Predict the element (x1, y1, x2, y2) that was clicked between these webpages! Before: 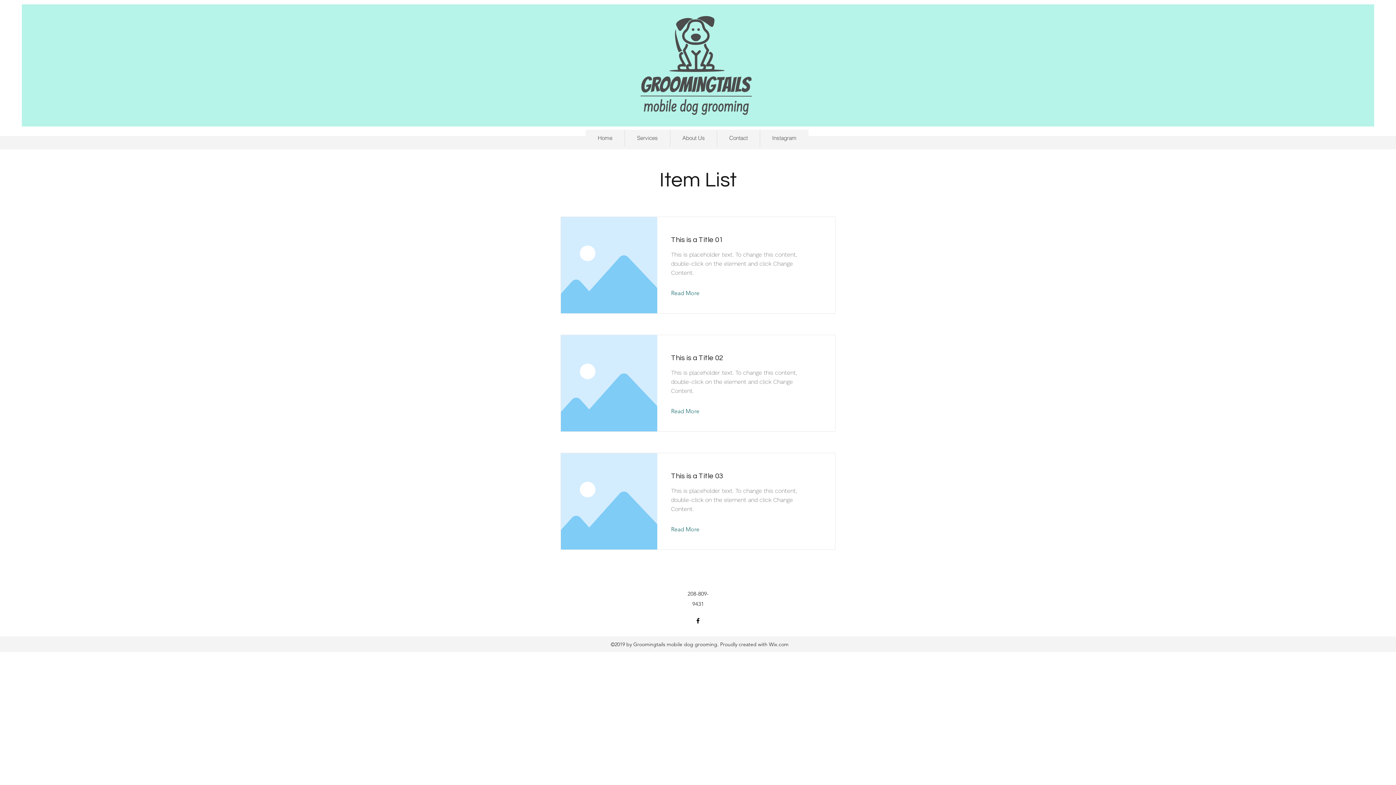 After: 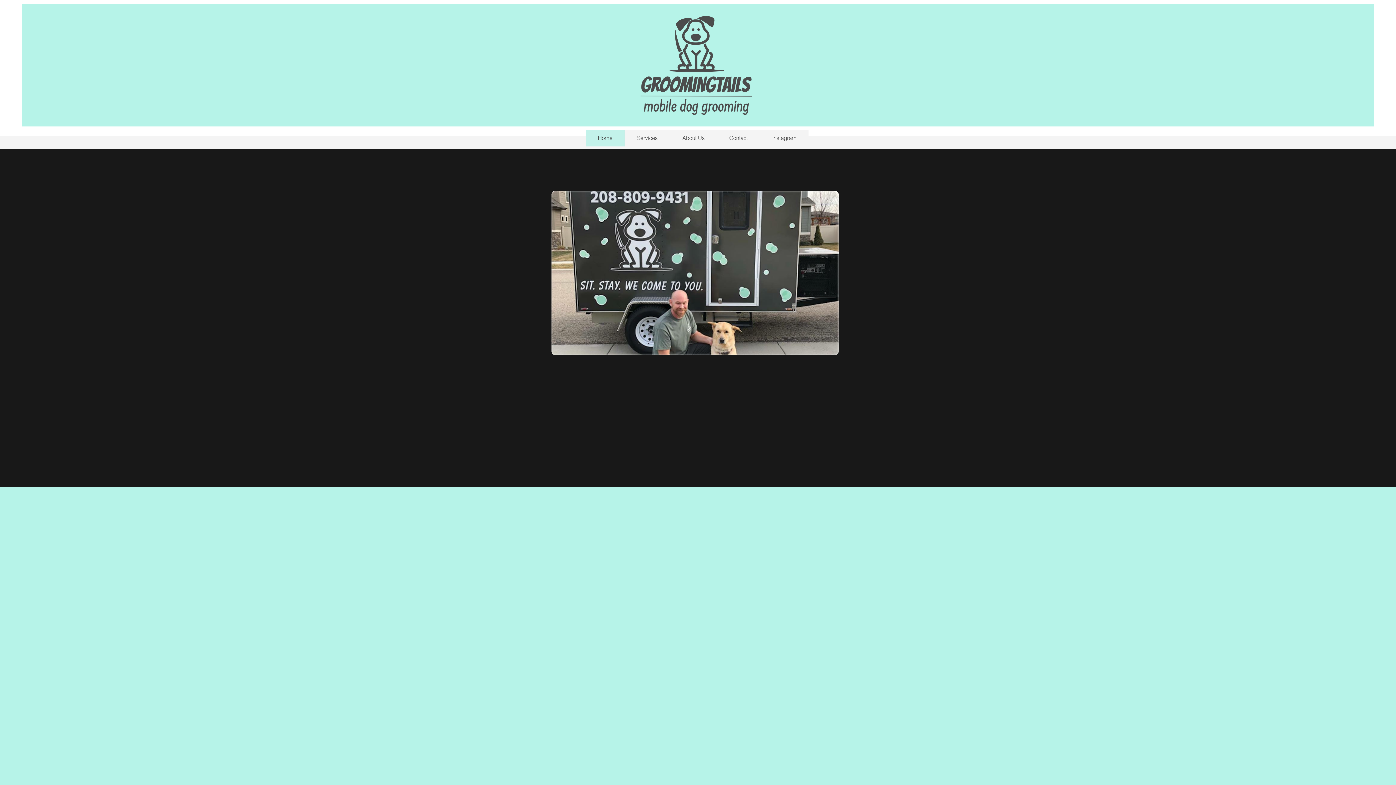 Action: label: Instagram bbox: (760, 129, 808, 146)